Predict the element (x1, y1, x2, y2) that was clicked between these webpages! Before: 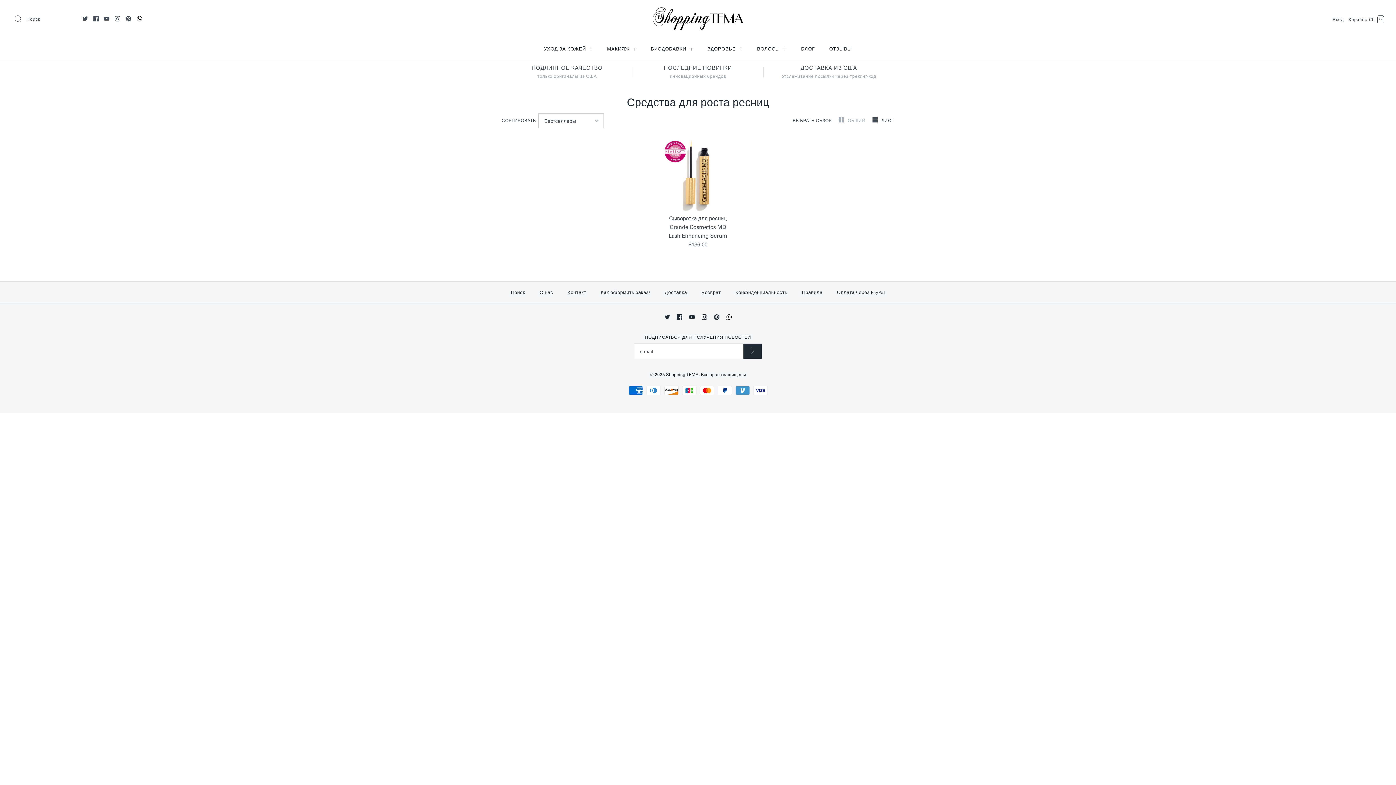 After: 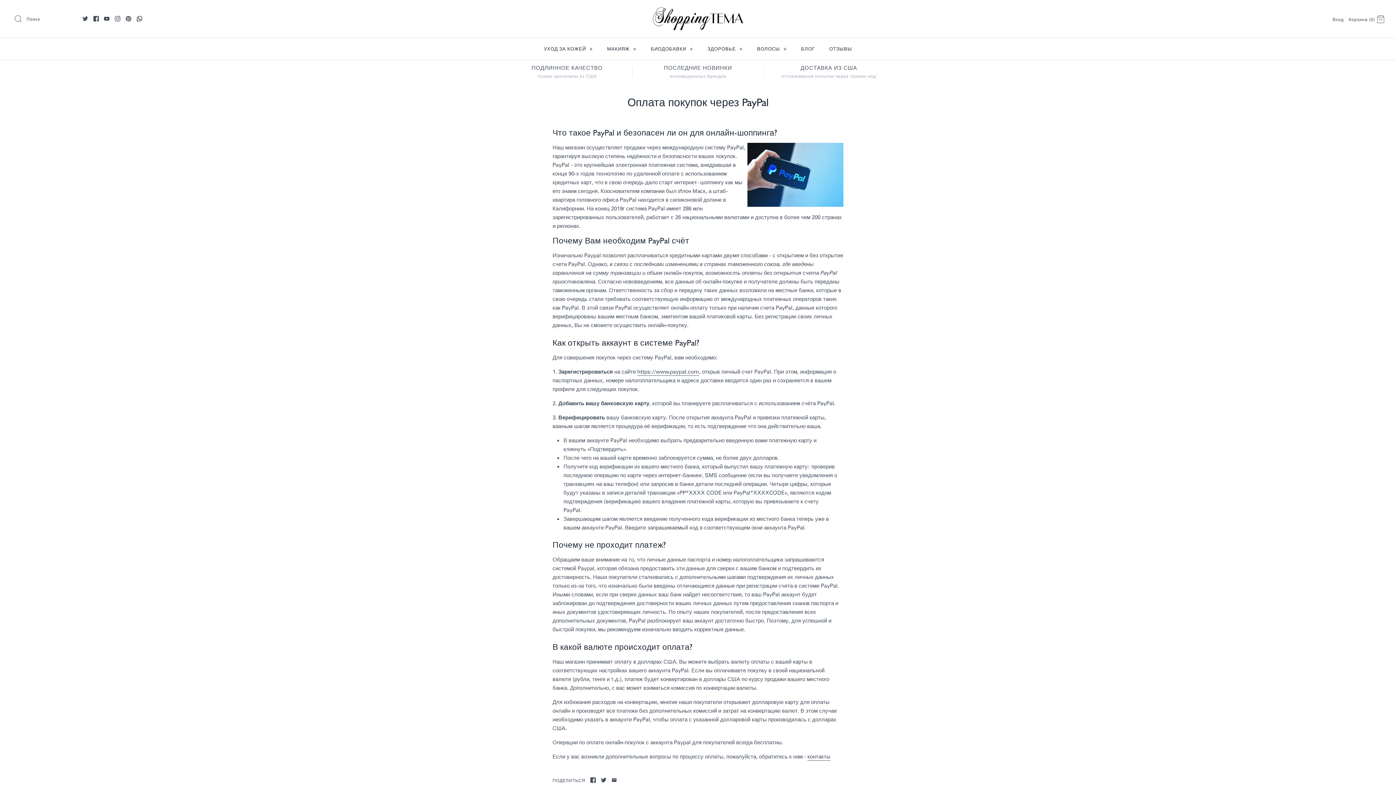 Action: bbox: (830, 281, 891, 303) label: Оплата через PayPal